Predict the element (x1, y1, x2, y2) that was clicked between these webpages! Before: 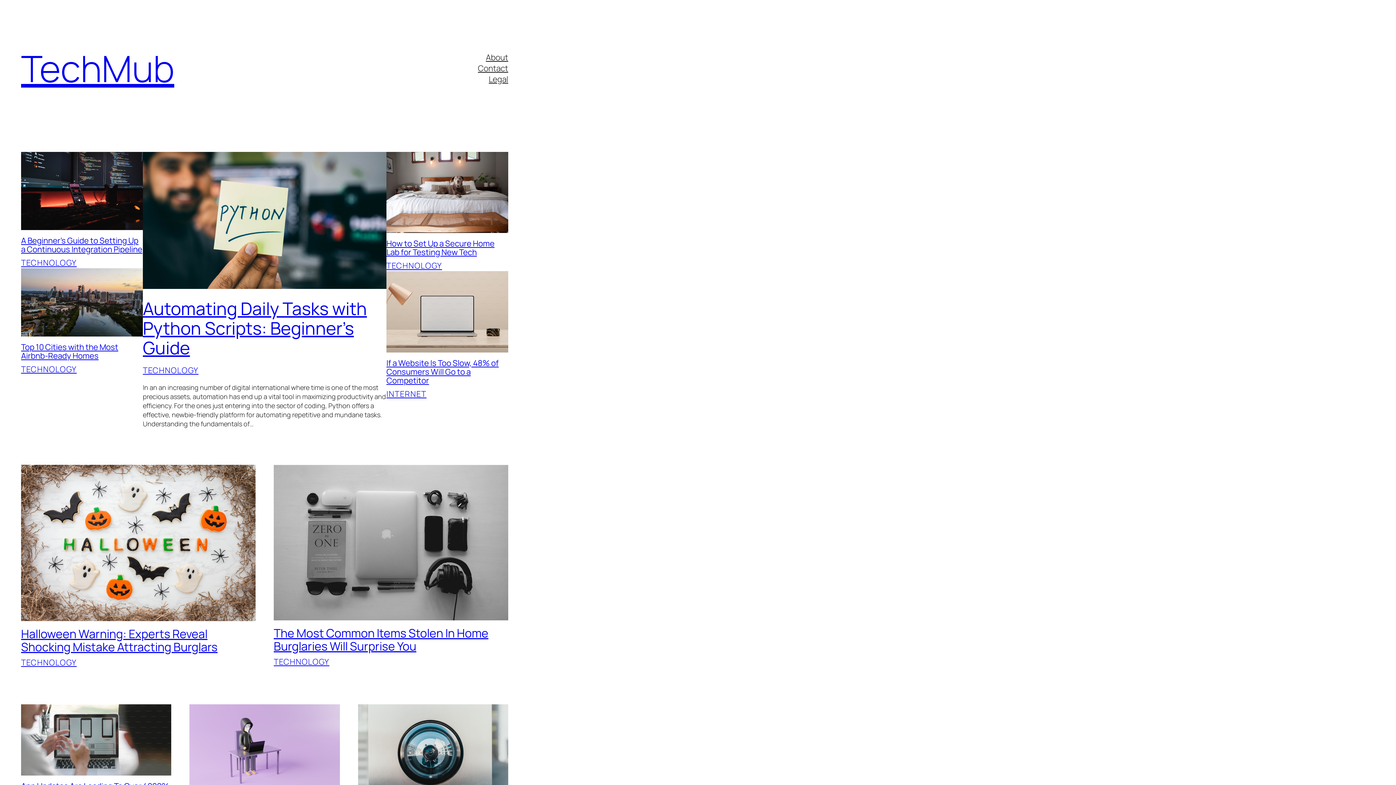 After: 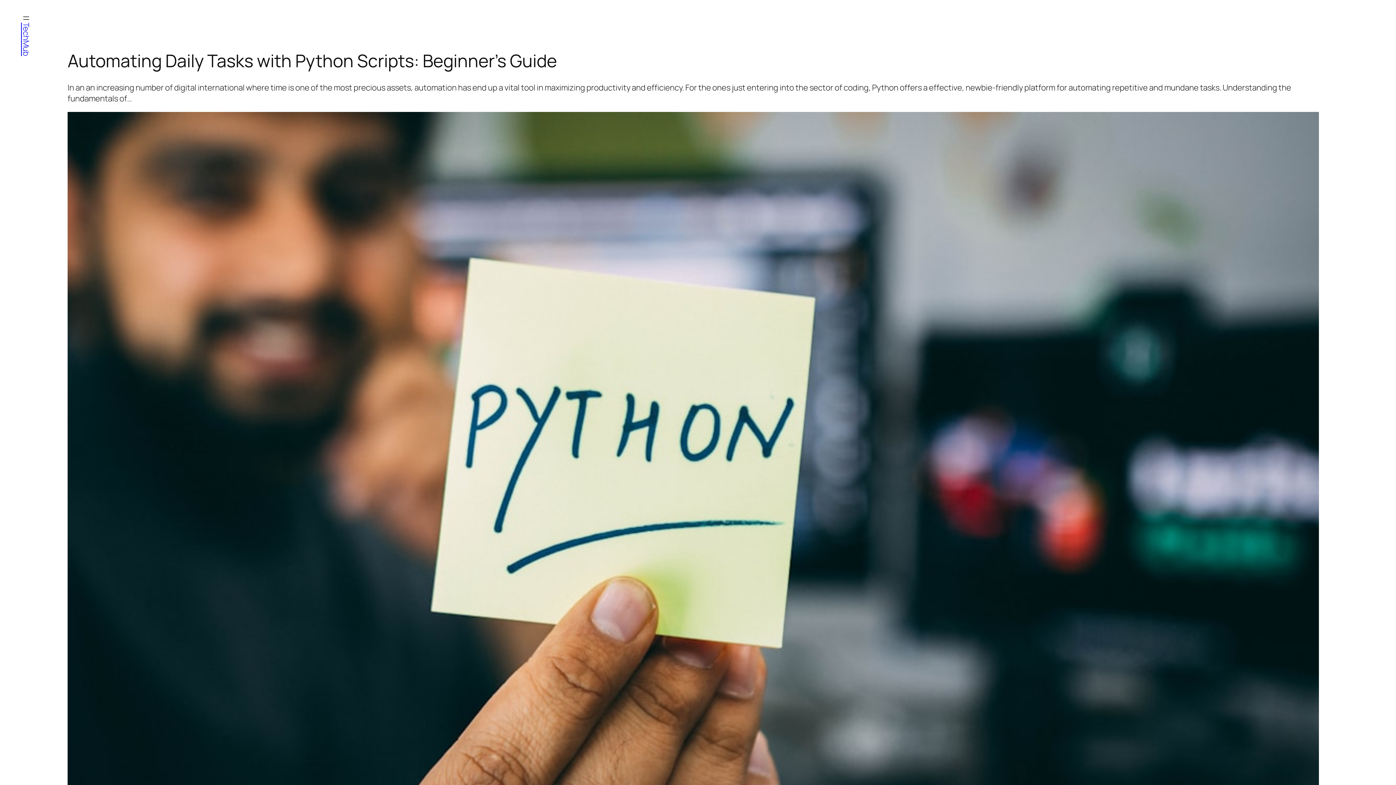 Action: label: Automating Daily Tasks with Python Scripts: Beginner’s Guide bbox: (142, 296, 367, 359)